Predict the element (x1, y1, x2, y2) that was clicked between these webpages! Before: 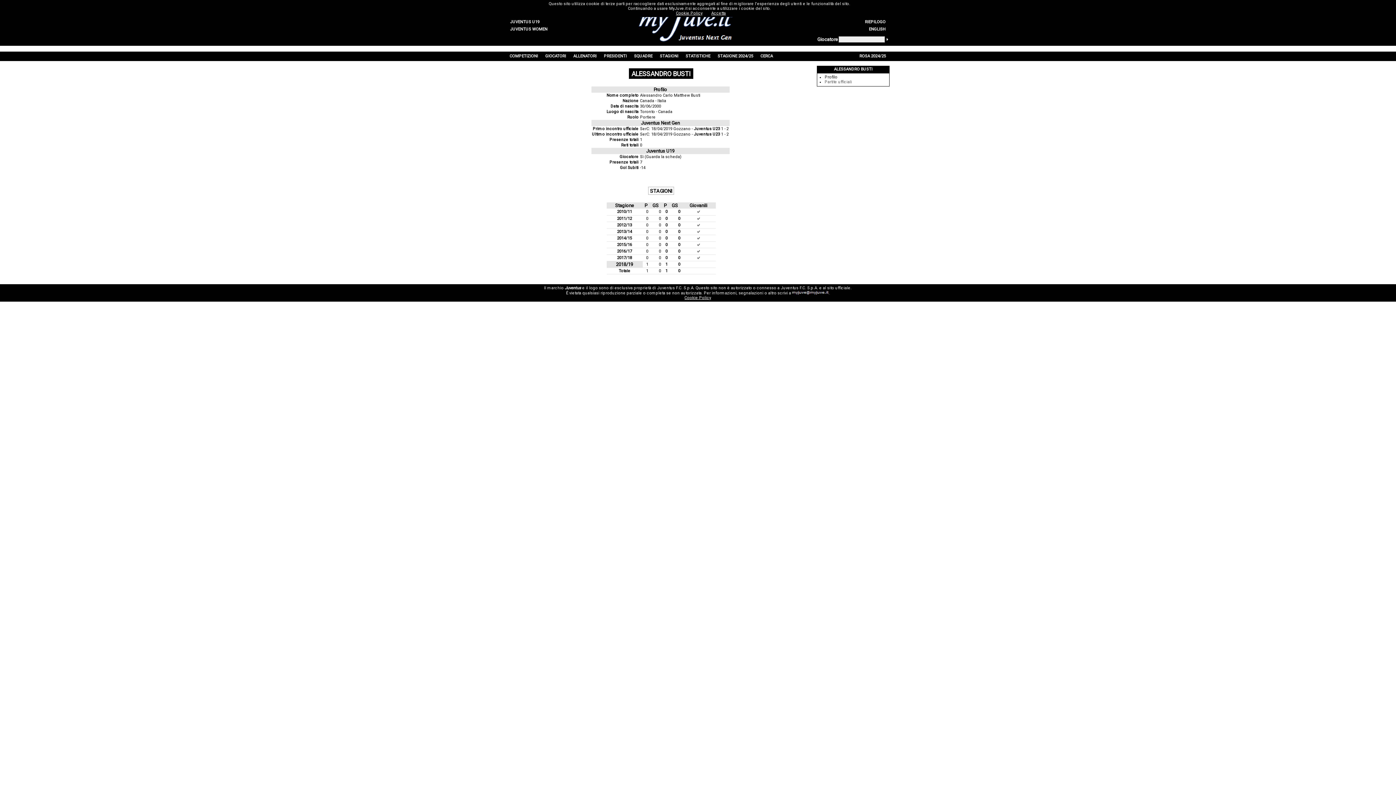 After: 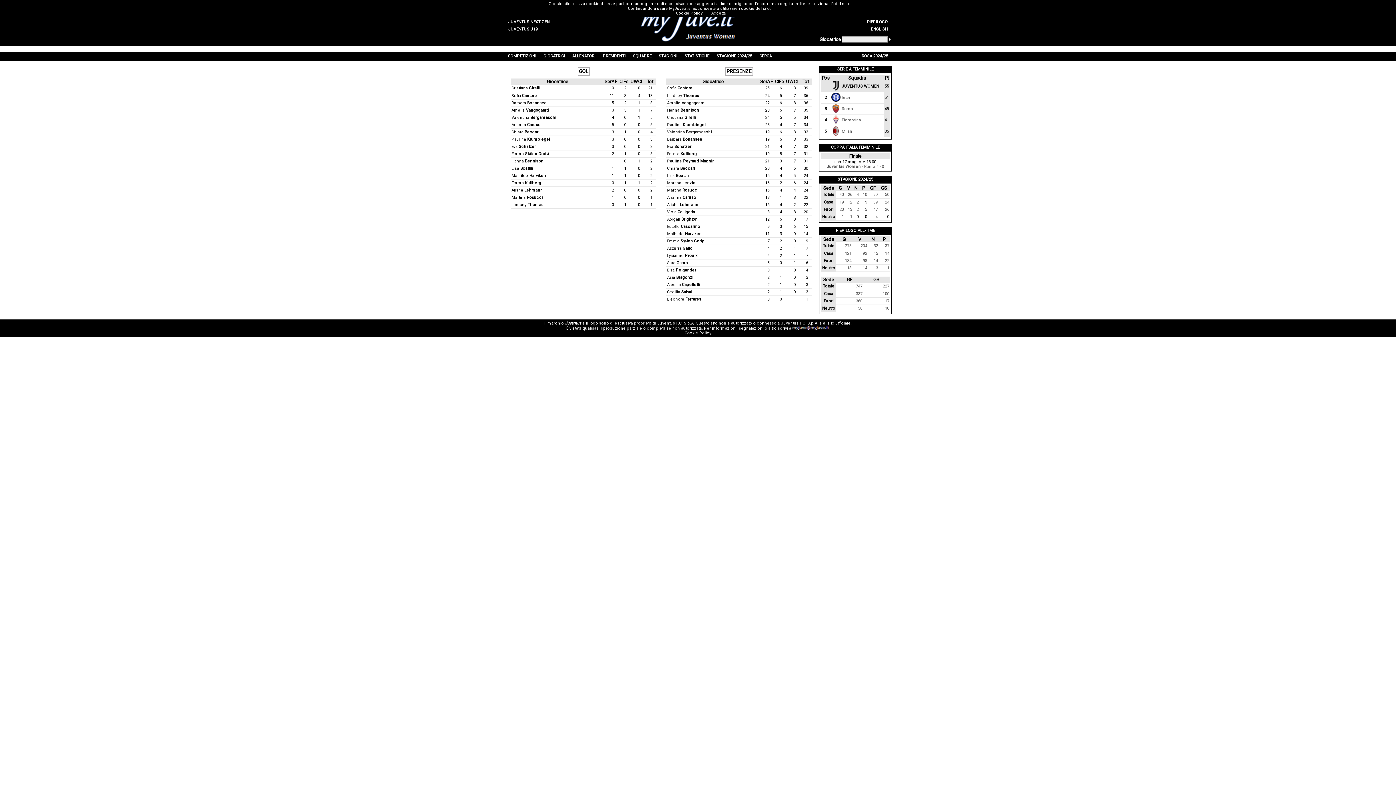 Action: bbox: (506, 26, 551, 32) label: JUVENTUS WOMEN